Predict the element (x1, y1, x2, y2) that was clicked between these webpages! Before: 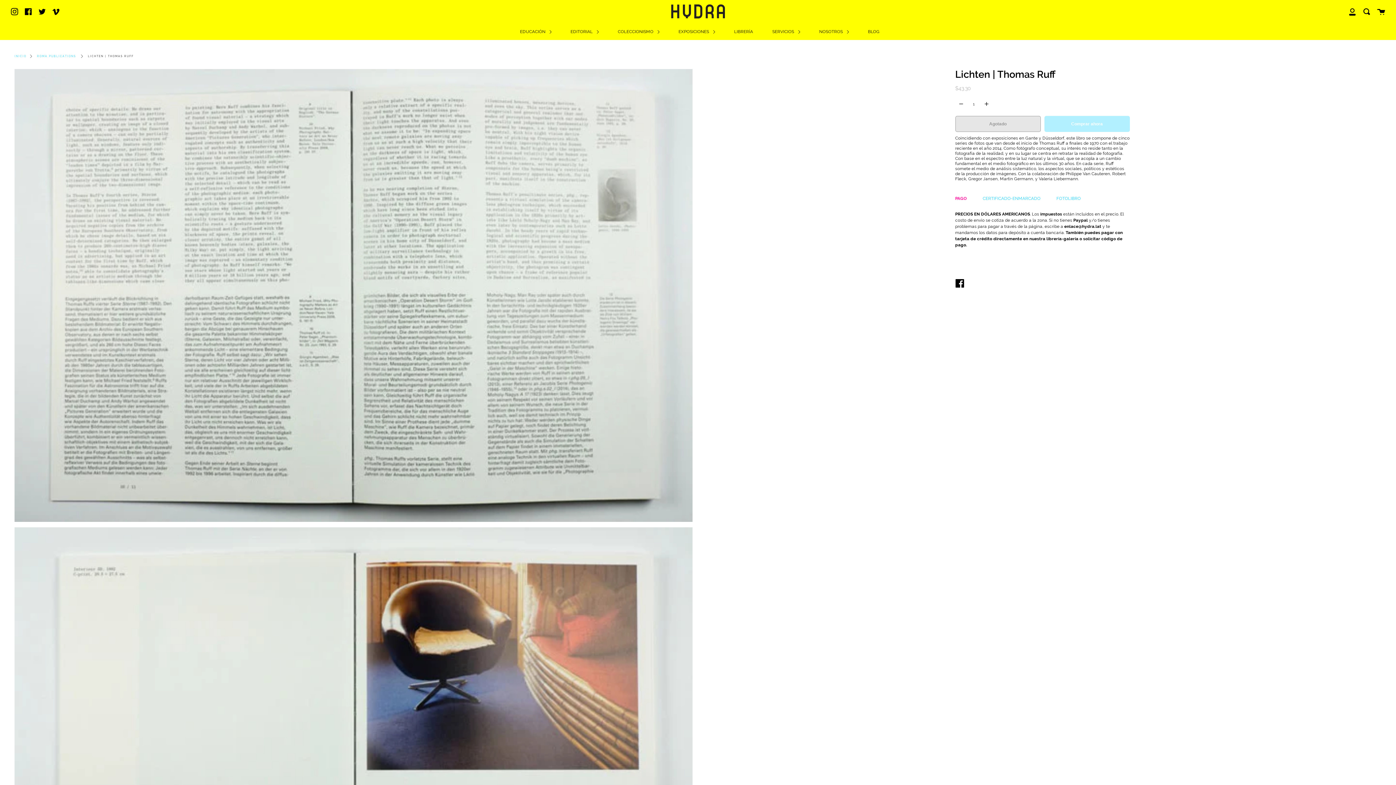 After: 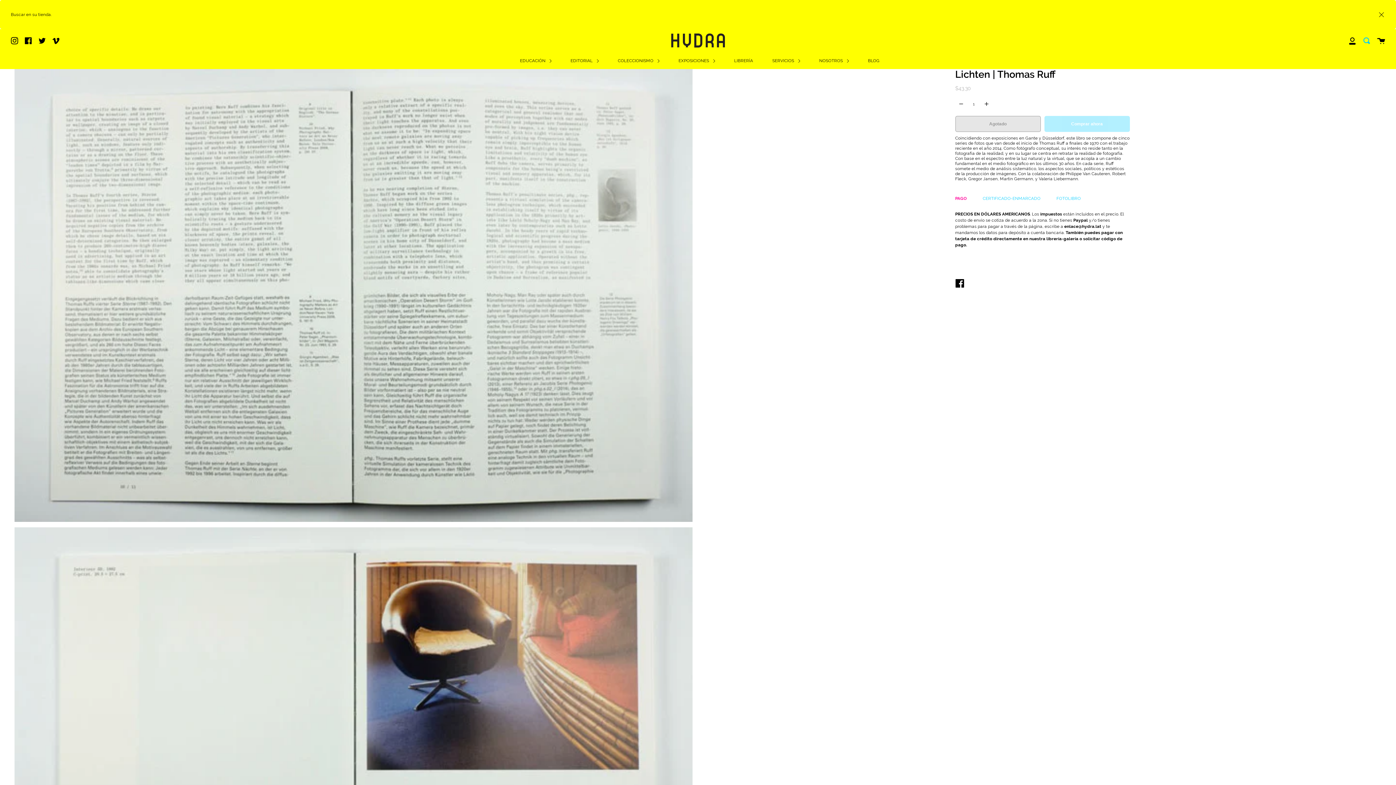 Action: label: Enviar bbox: (1363, 0, 1370, 22)